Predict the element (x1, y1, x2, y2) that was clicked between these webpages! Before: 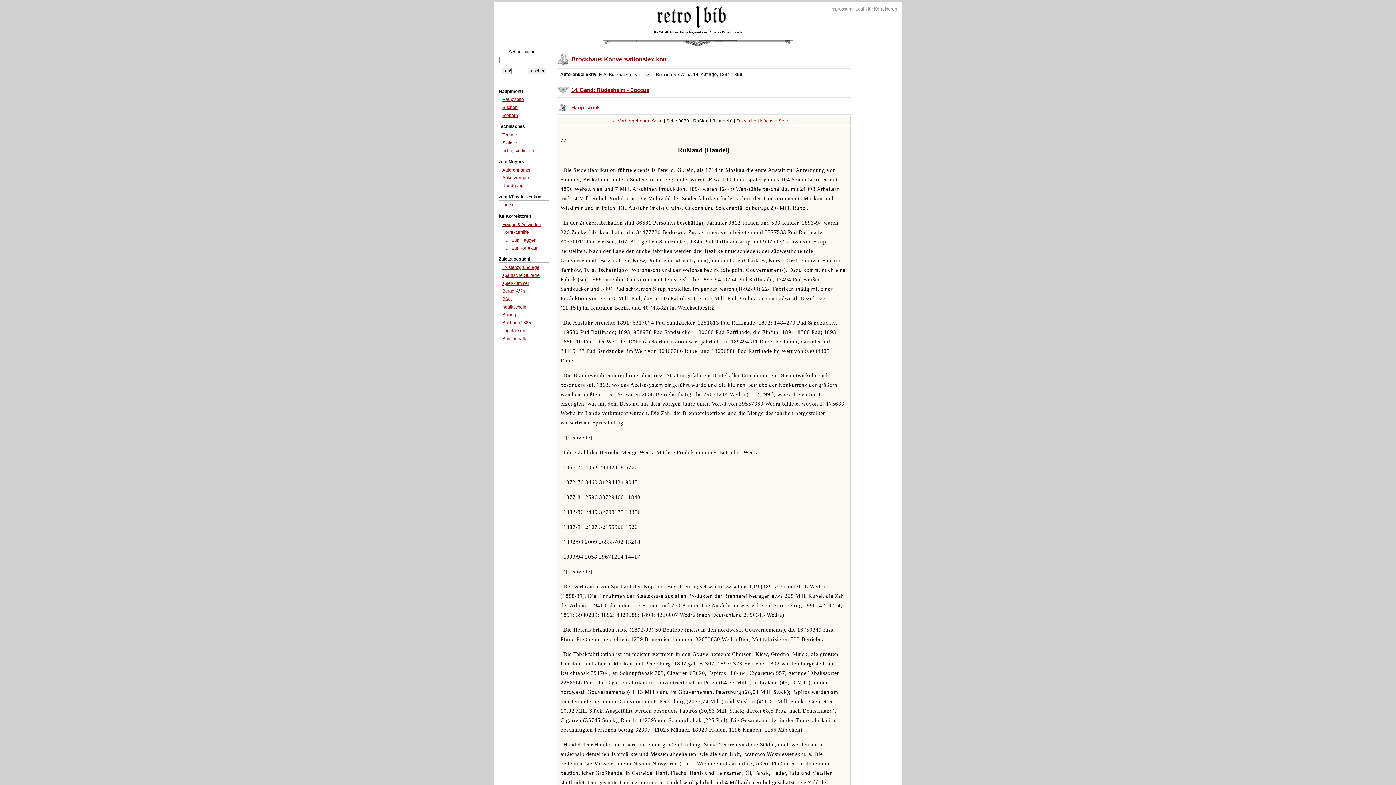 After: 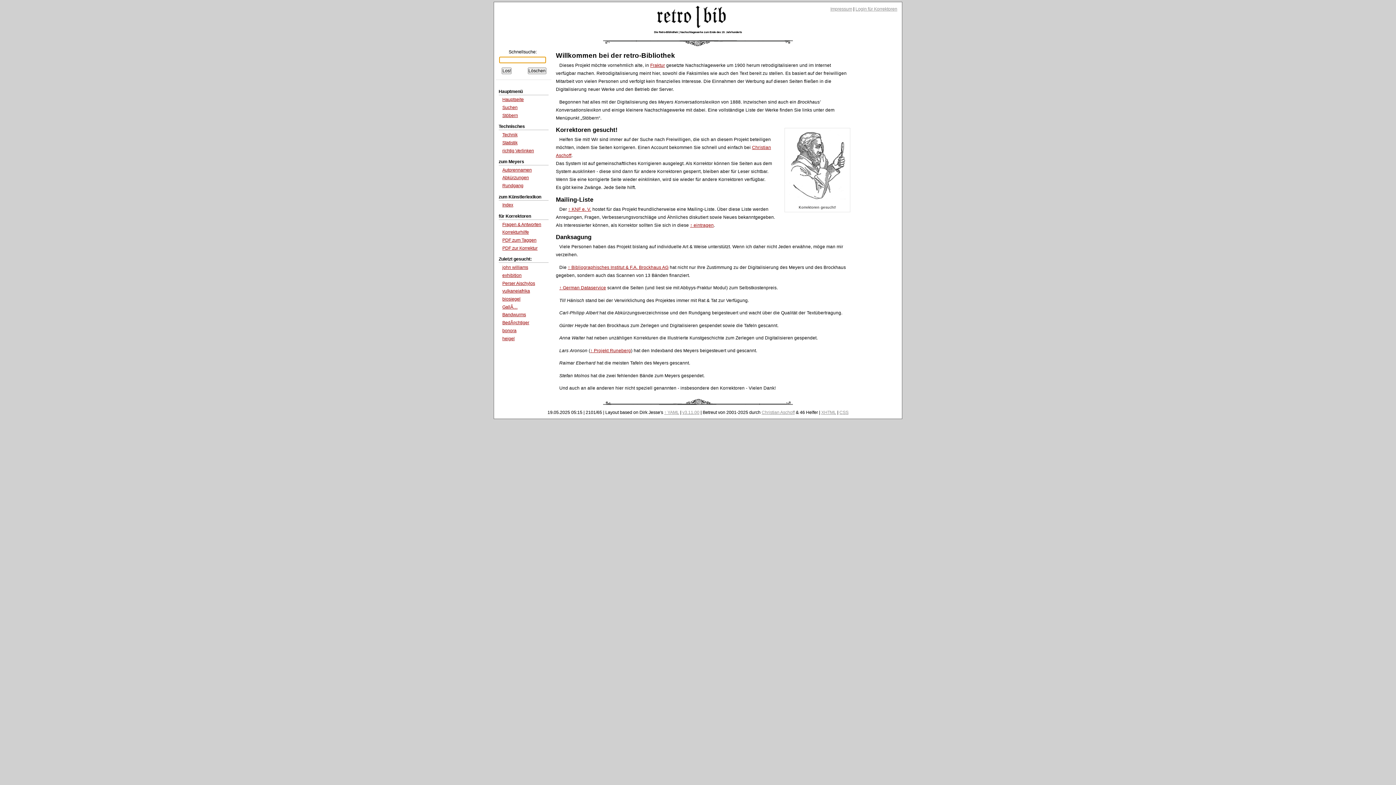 Action: bbox: (502, 97, 523, 102) label: Hauptseite